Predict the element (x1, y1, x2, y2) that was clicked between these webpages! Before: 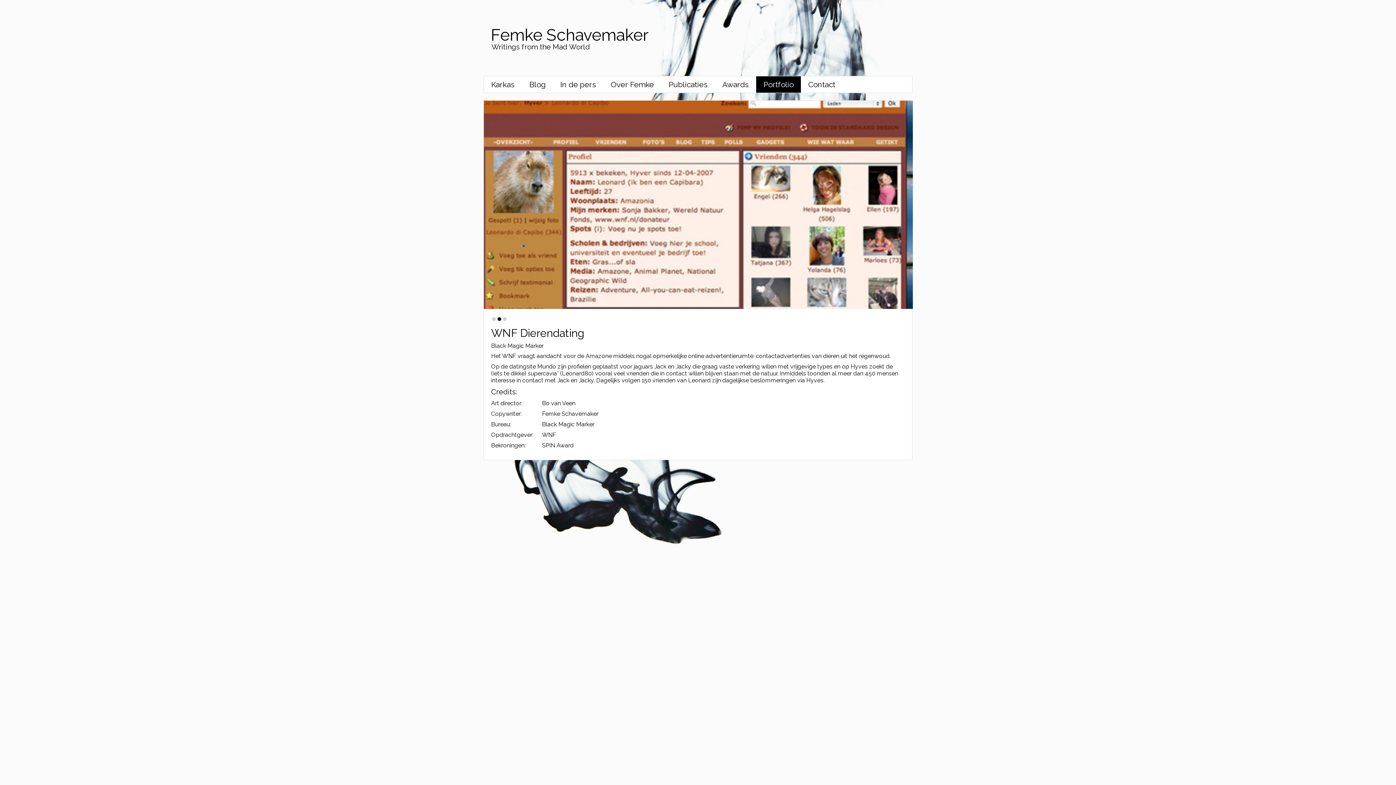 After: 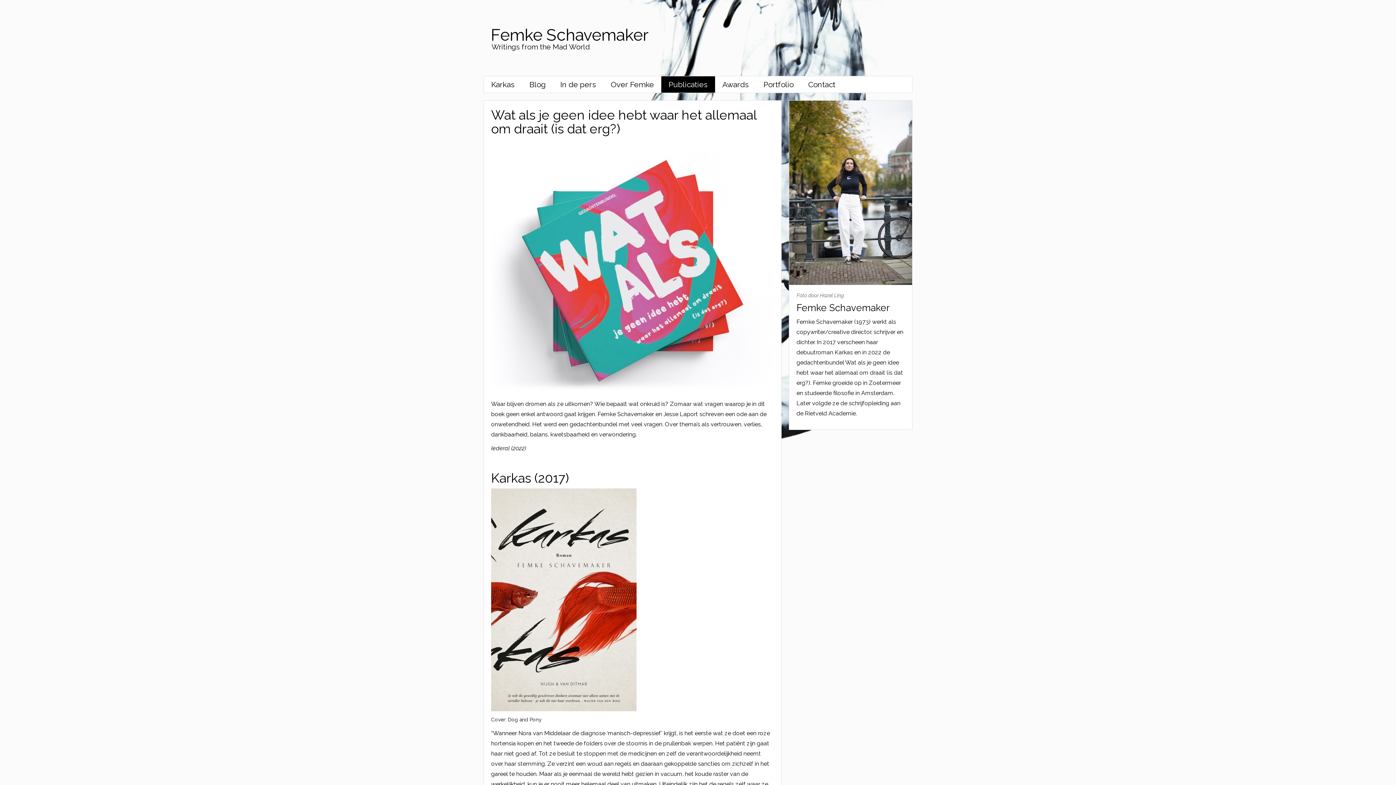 Action: bbox: (661, 76, 715, 92) label: Publicaties